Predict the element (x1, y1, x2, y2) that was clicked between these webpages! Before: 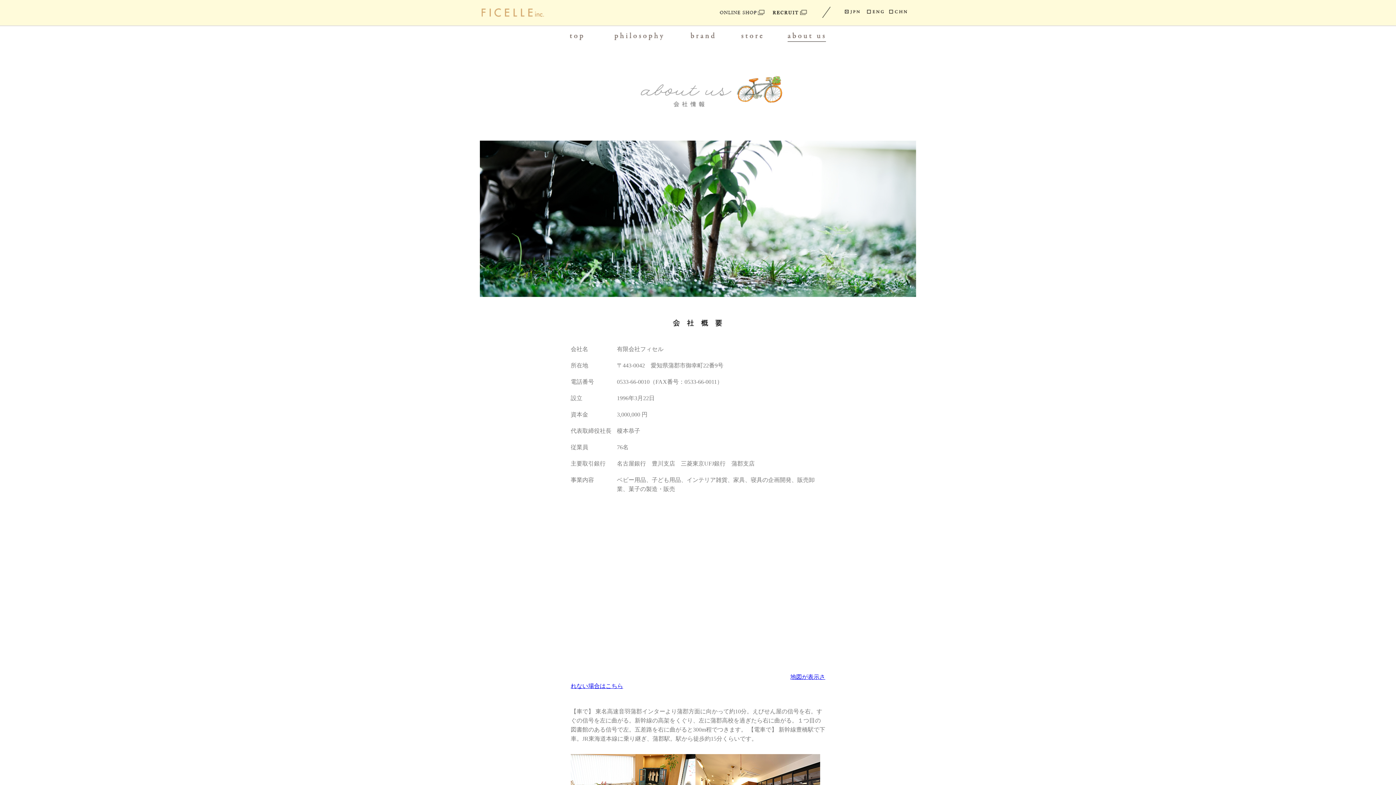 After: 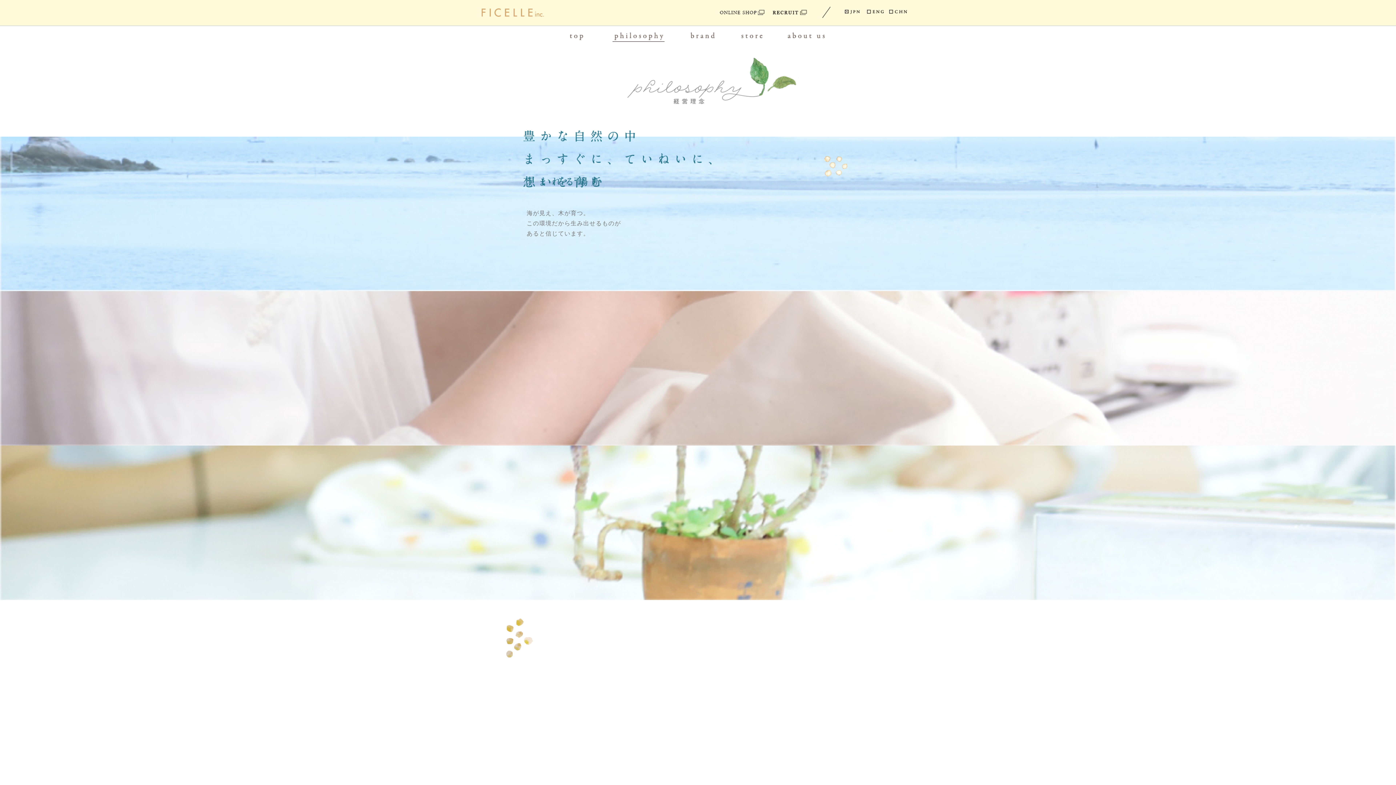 Action: bbox: (612, 32, 664, 41)